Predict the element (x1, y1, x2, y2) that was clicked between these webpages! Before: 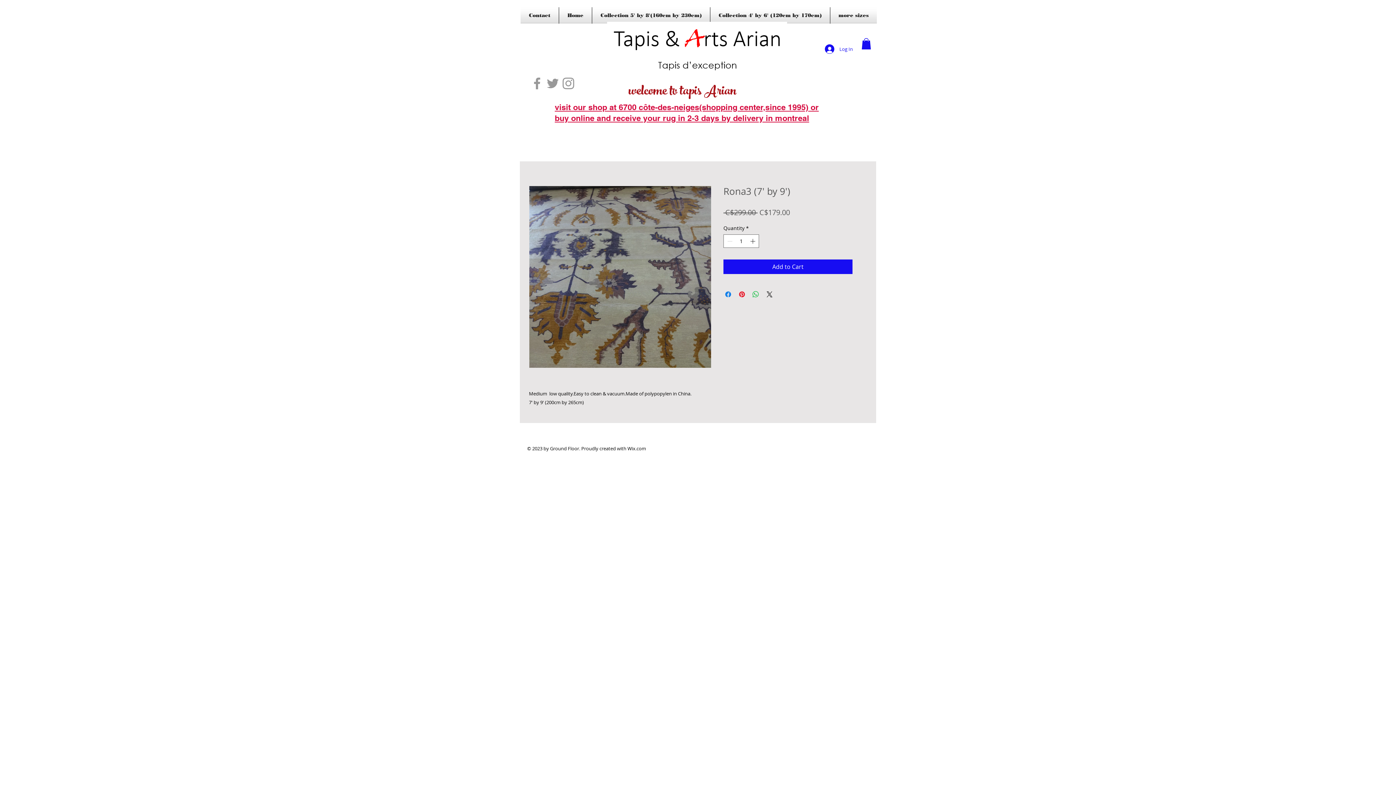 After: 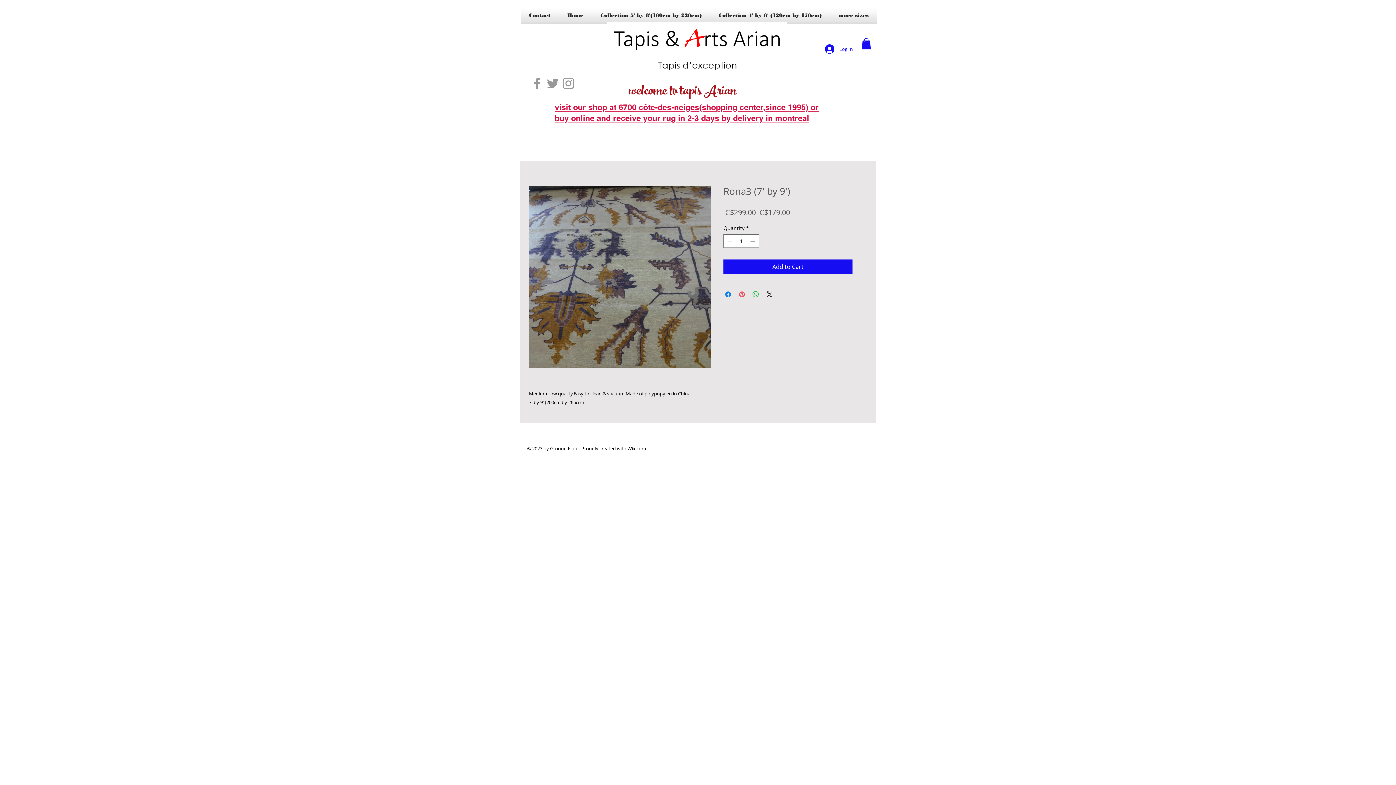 Action: label: Pin on Pinterest bbox: (737, 290, 746, 298)